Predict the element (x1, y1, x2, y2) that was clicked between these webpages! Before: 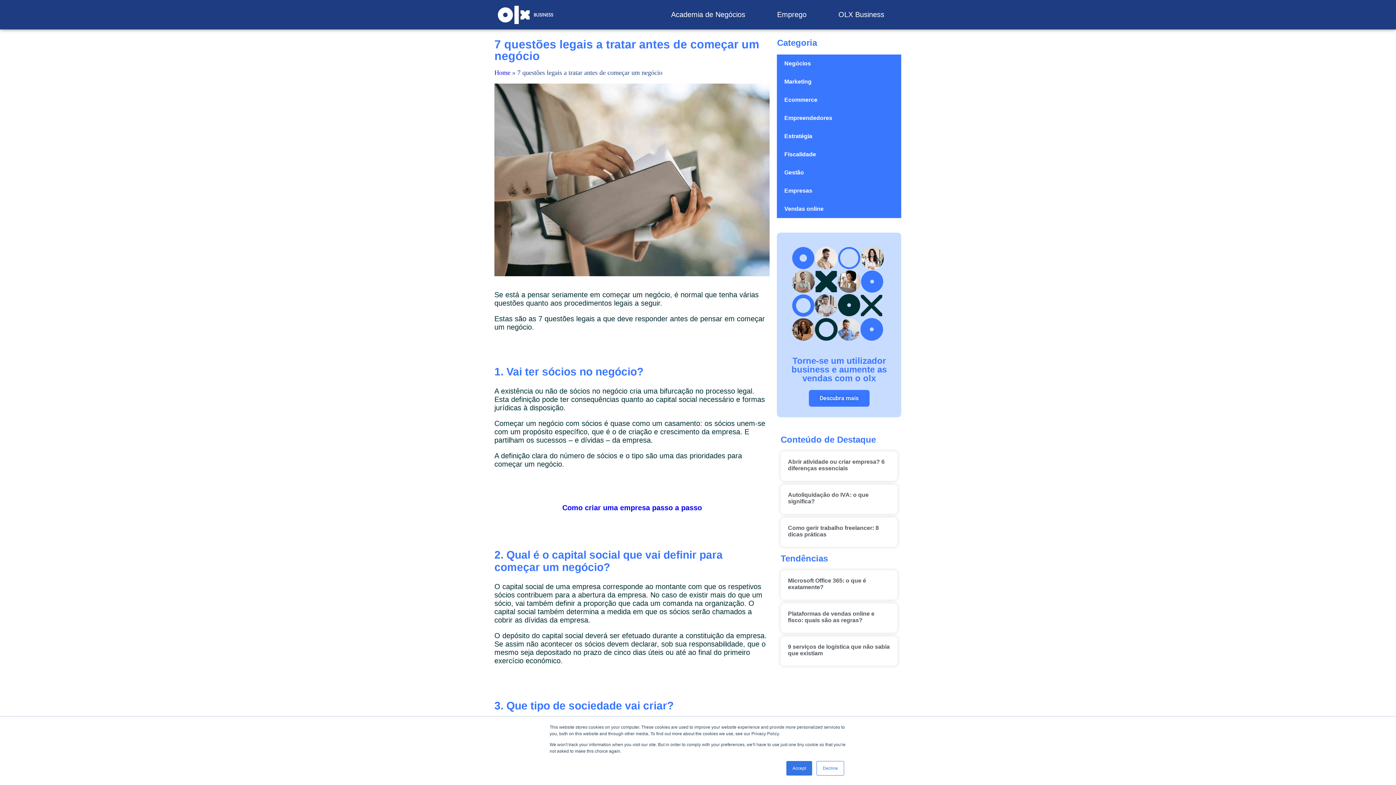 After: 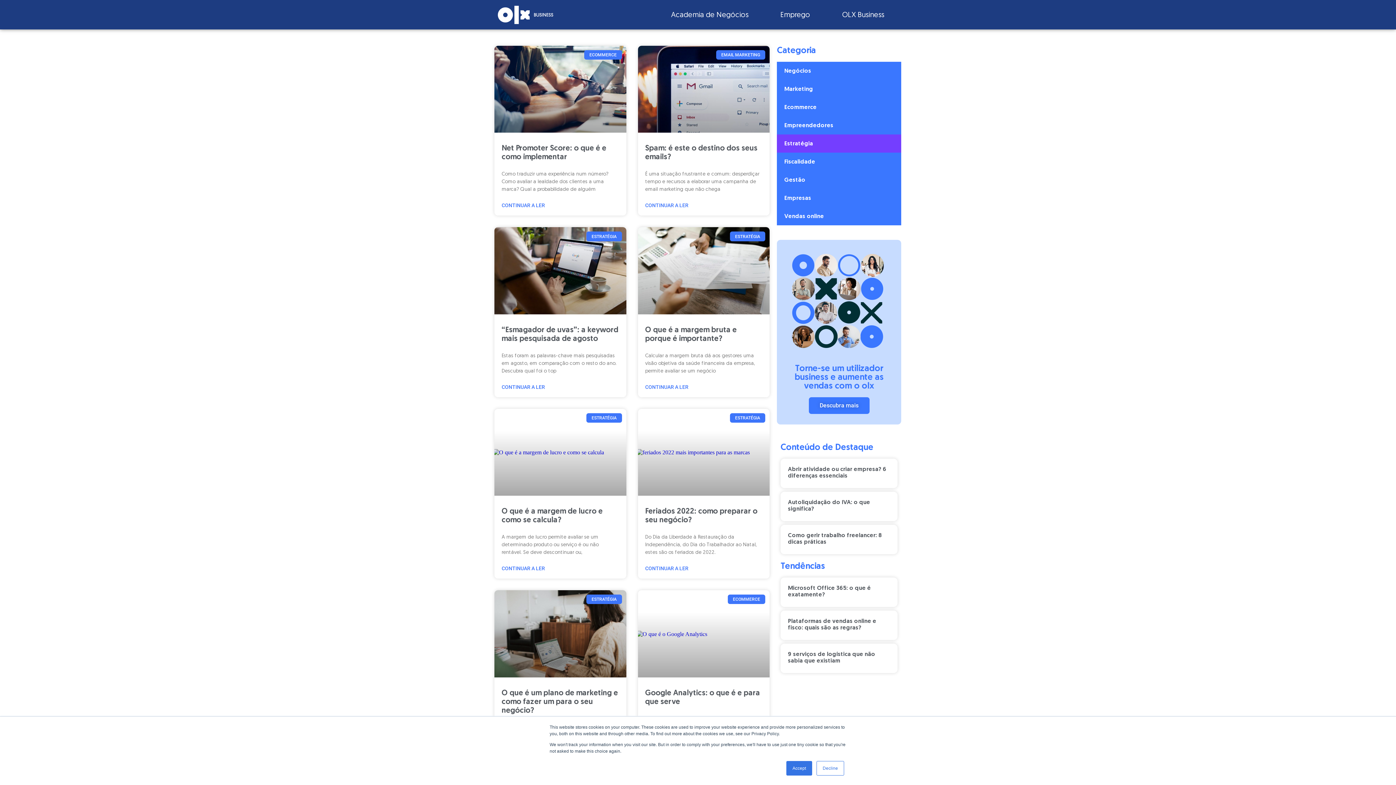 Action: bbox: (777, 127, 901, 145) label: Estratégia